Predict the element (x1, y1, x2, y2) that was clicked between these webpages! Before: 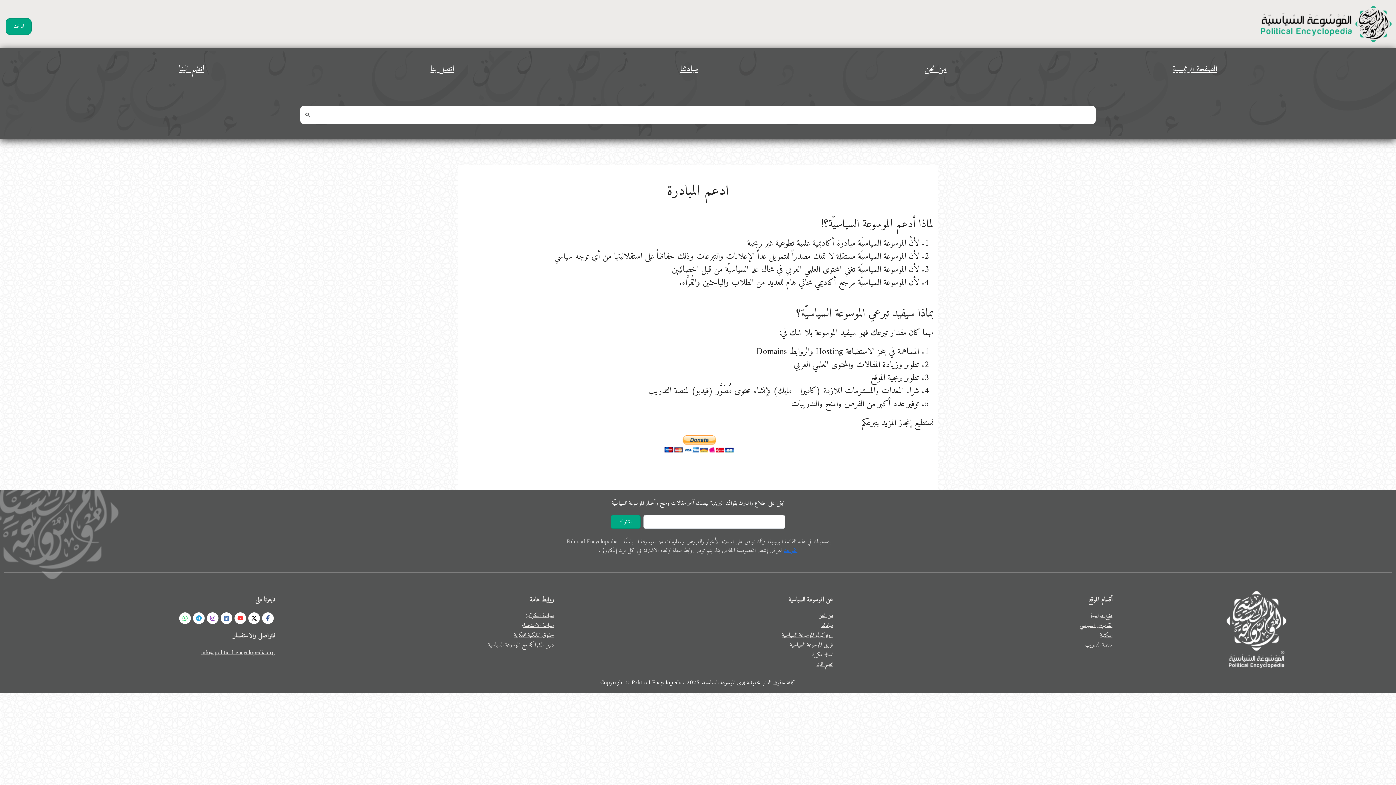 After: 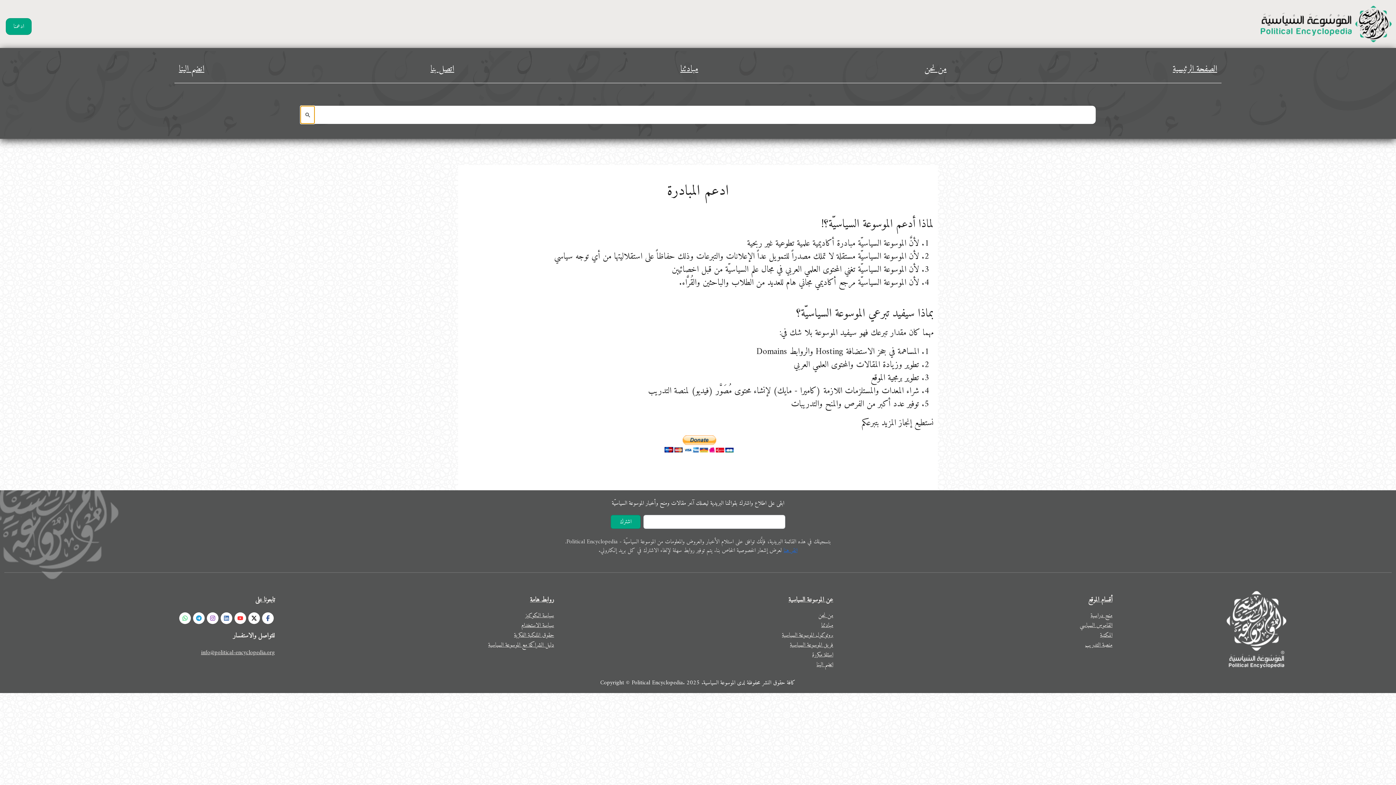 Action: bbox: (300, 105, 314, 124)